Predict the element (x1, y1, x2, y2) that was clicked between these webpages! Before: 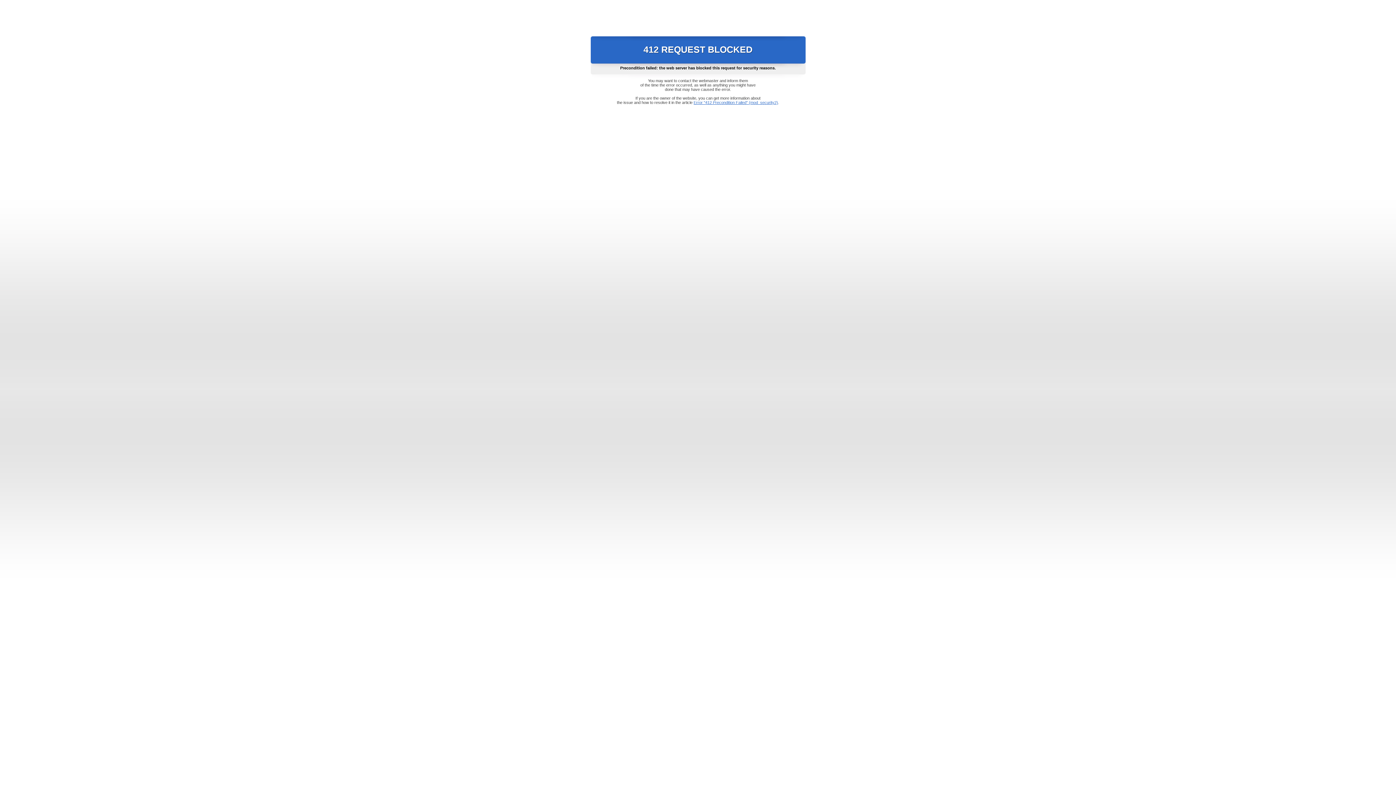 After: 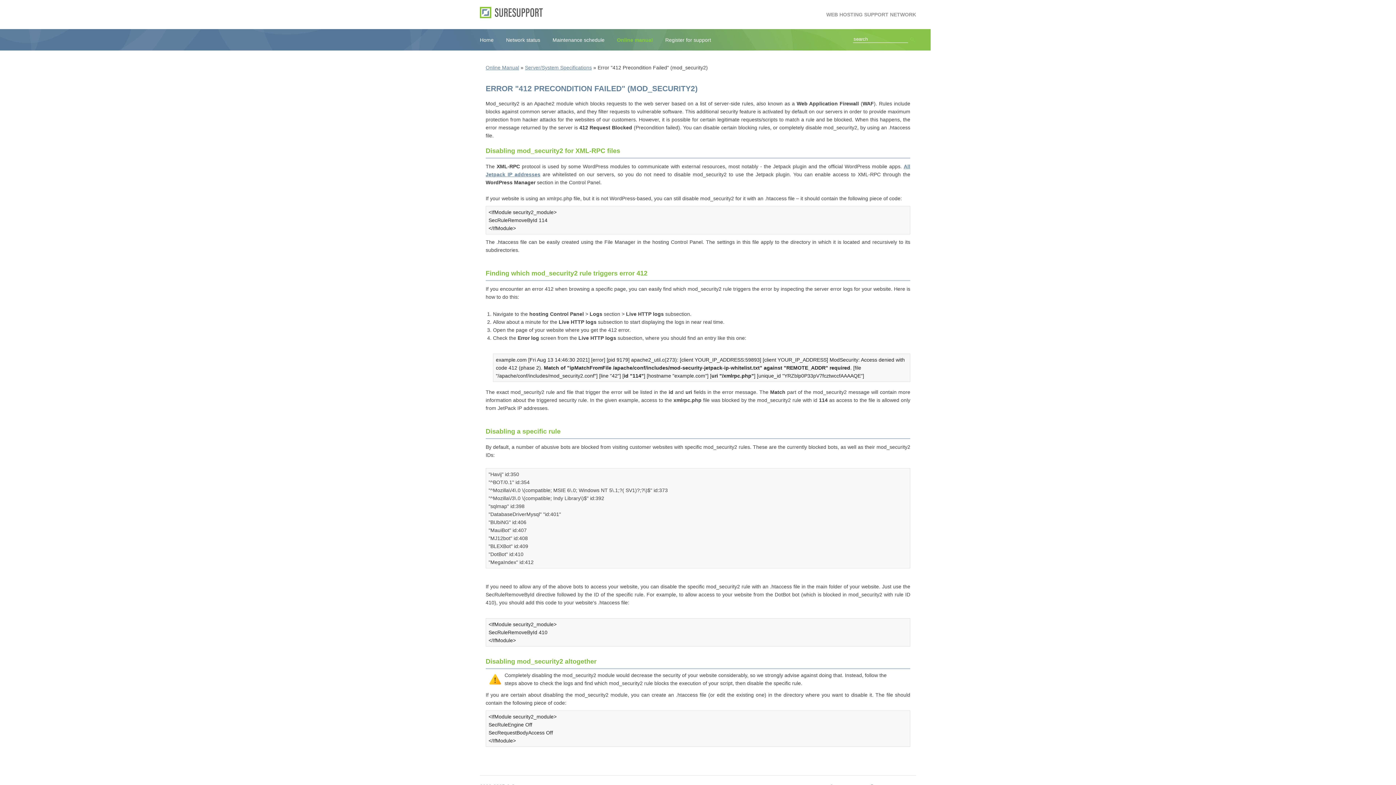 Action: bbox: (693, 100, 778, 104) label: Error "412 Precondition Failed" (mod_security2)